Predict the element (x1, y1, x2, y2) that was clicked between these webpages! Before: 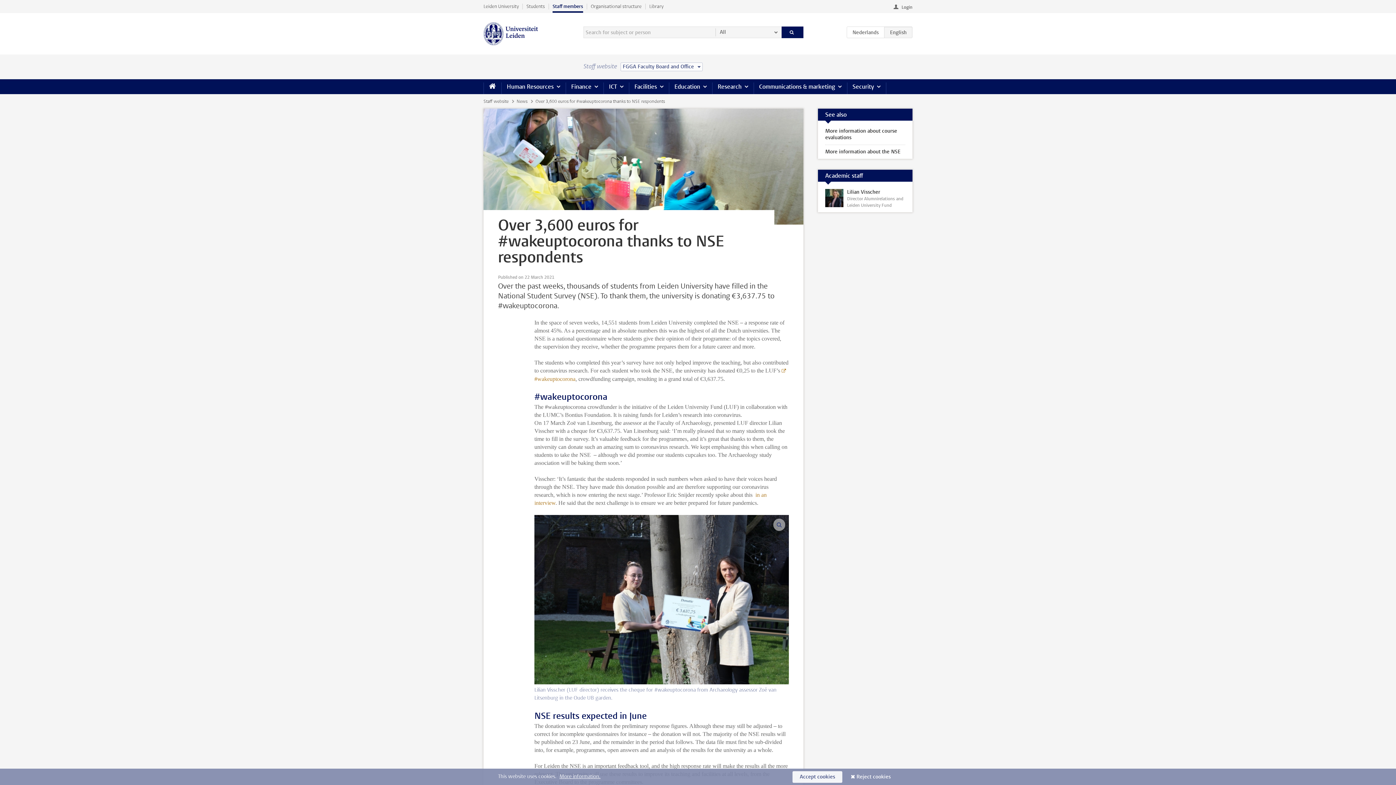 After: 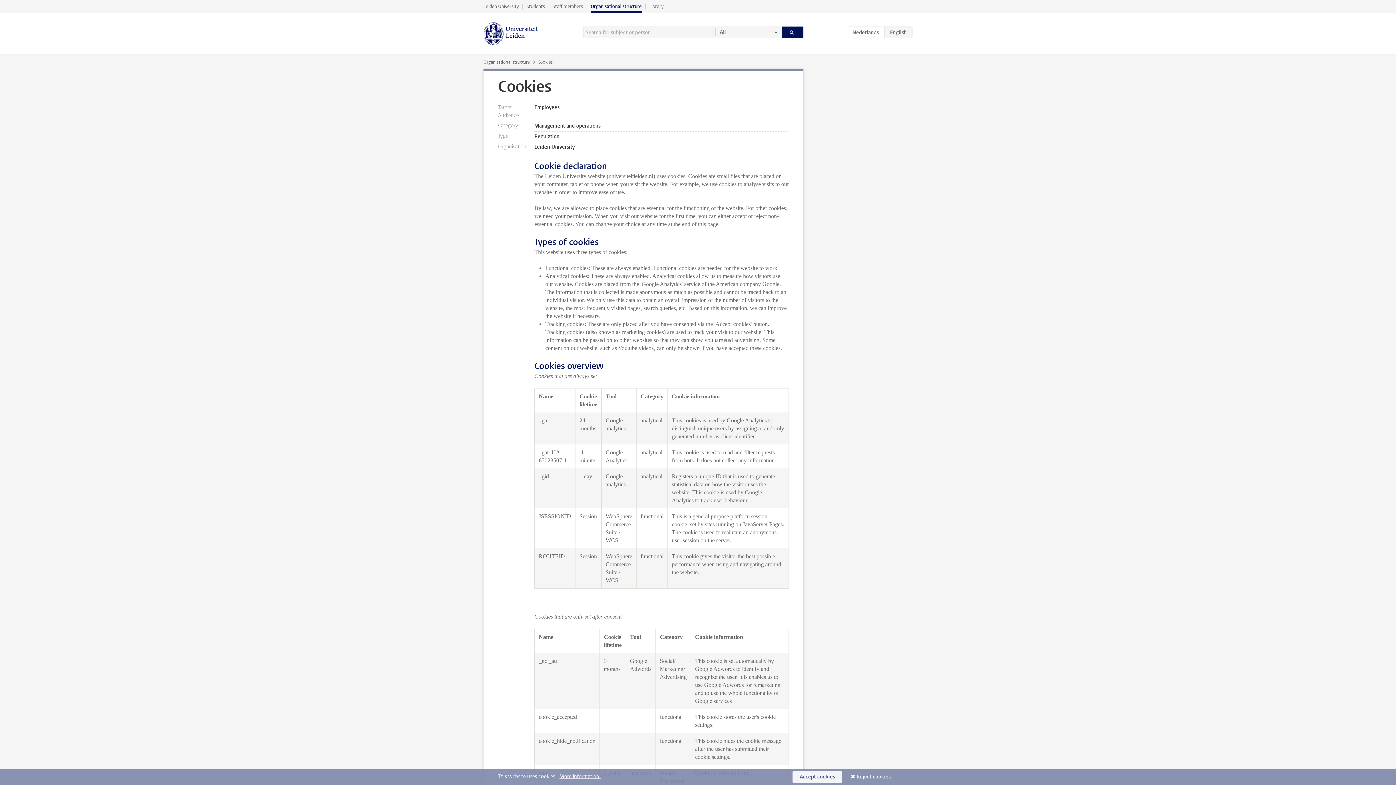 Action: bbox: (559, 773, 600, 780) label: More information.